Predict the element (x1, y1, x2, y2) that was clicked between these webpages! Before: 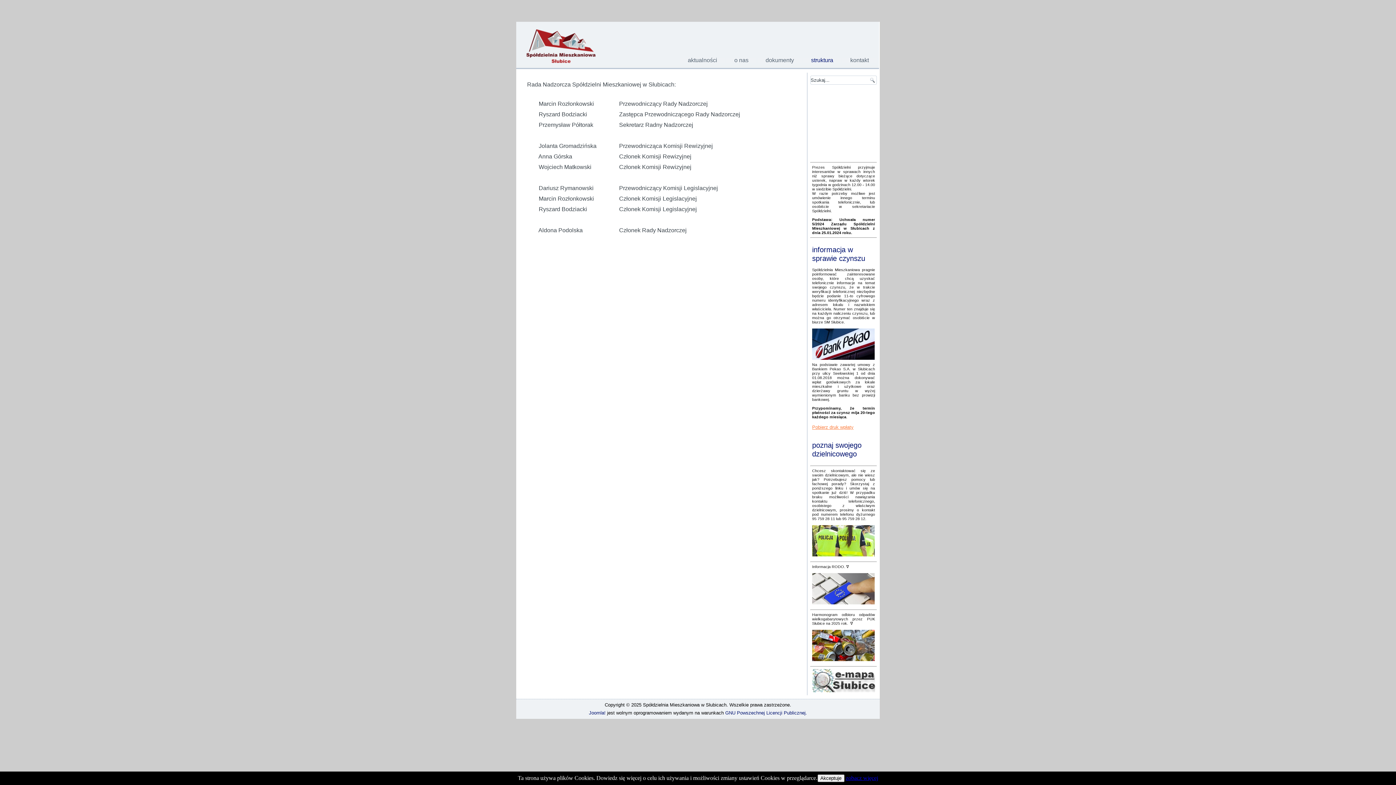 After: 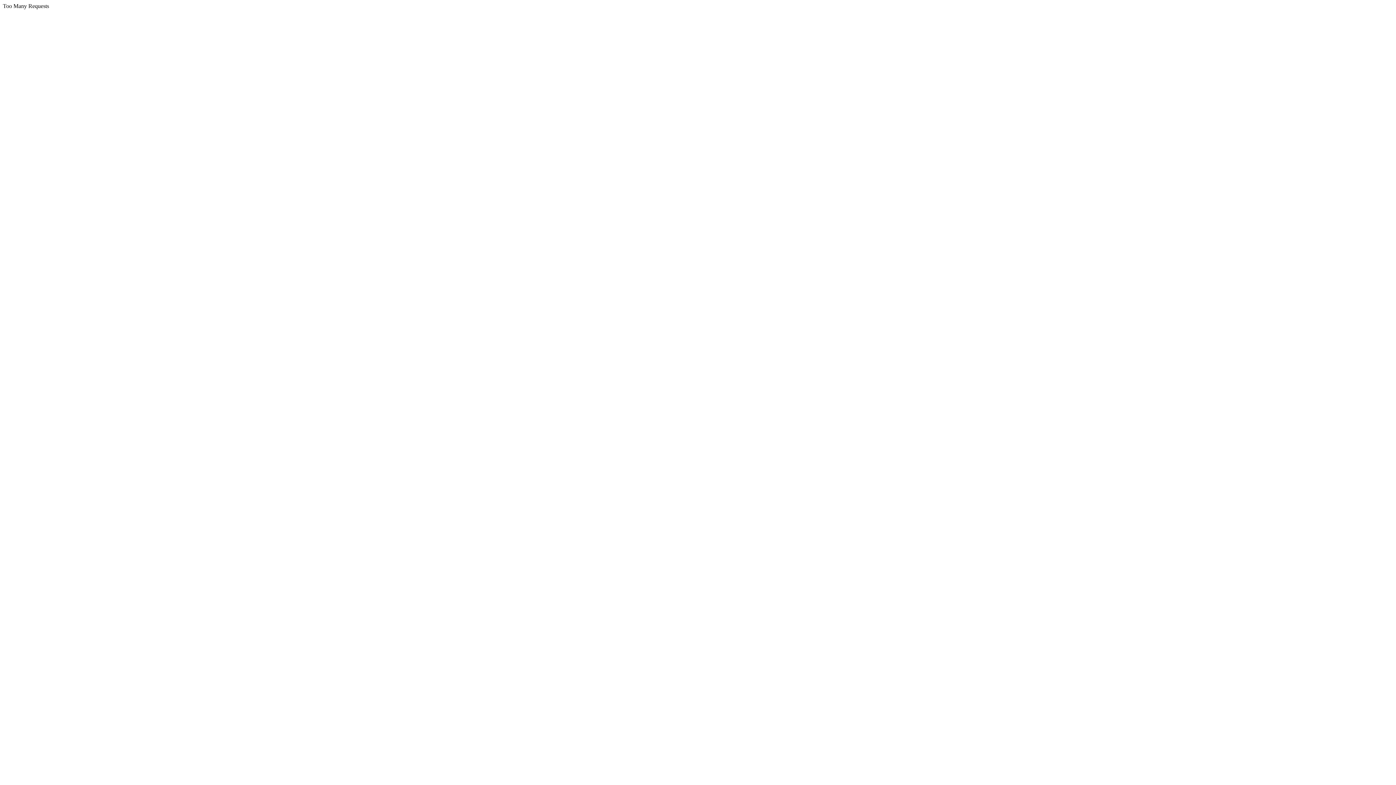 Action: label: GNU Powszechnej Licencji Publicznej. bbox: (725, 710, 807, 716)